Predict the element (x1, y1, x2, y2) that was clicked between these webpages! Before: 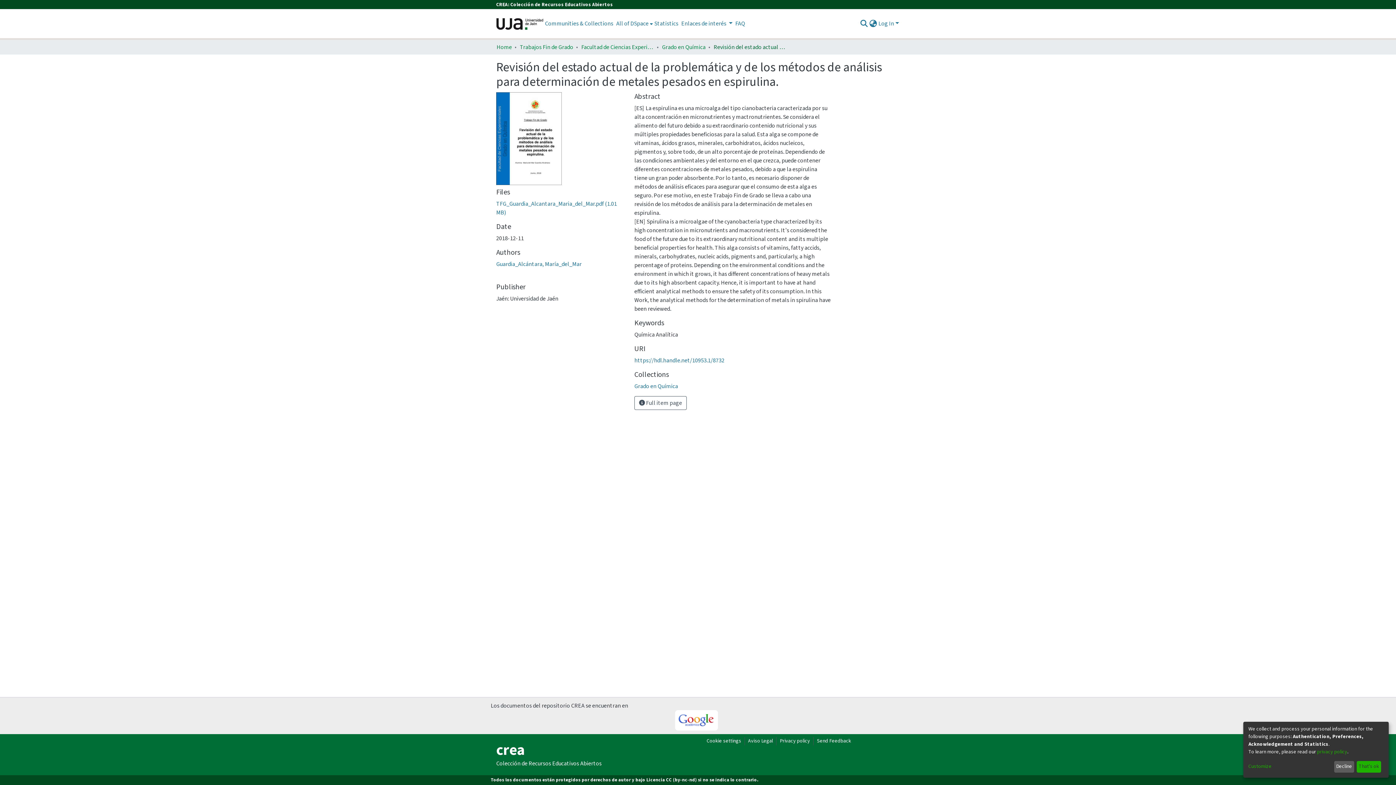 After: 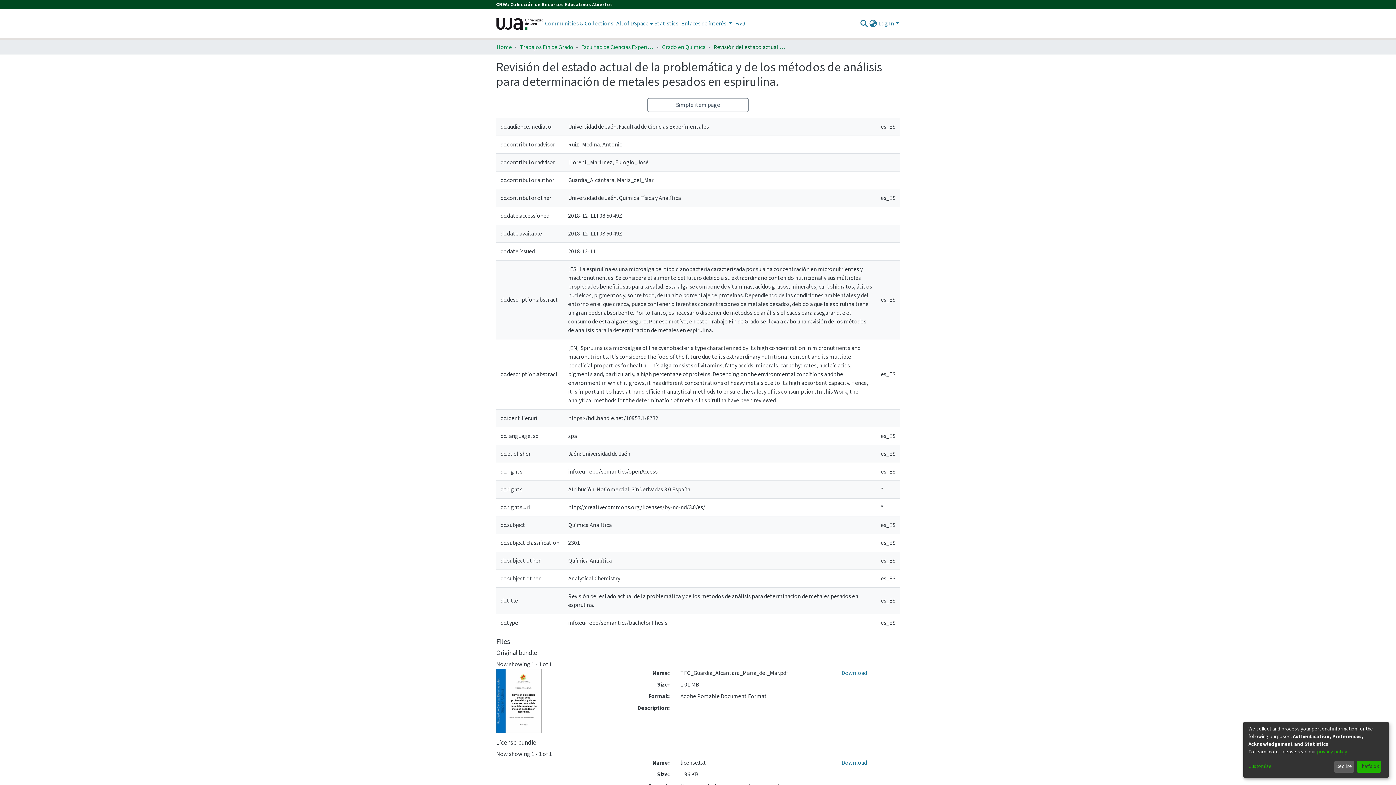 Action: bbox: (634, 396, 686, 410) label:  Full item page